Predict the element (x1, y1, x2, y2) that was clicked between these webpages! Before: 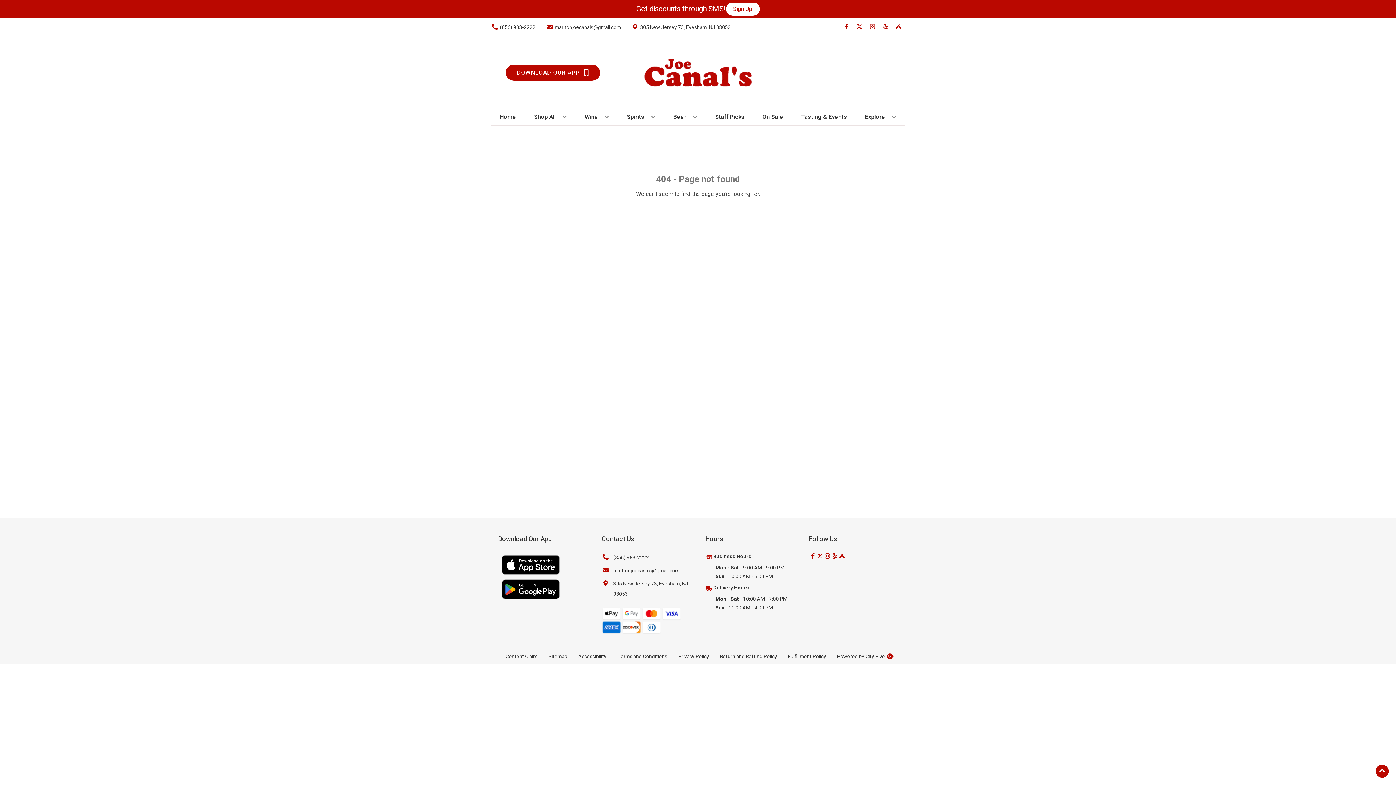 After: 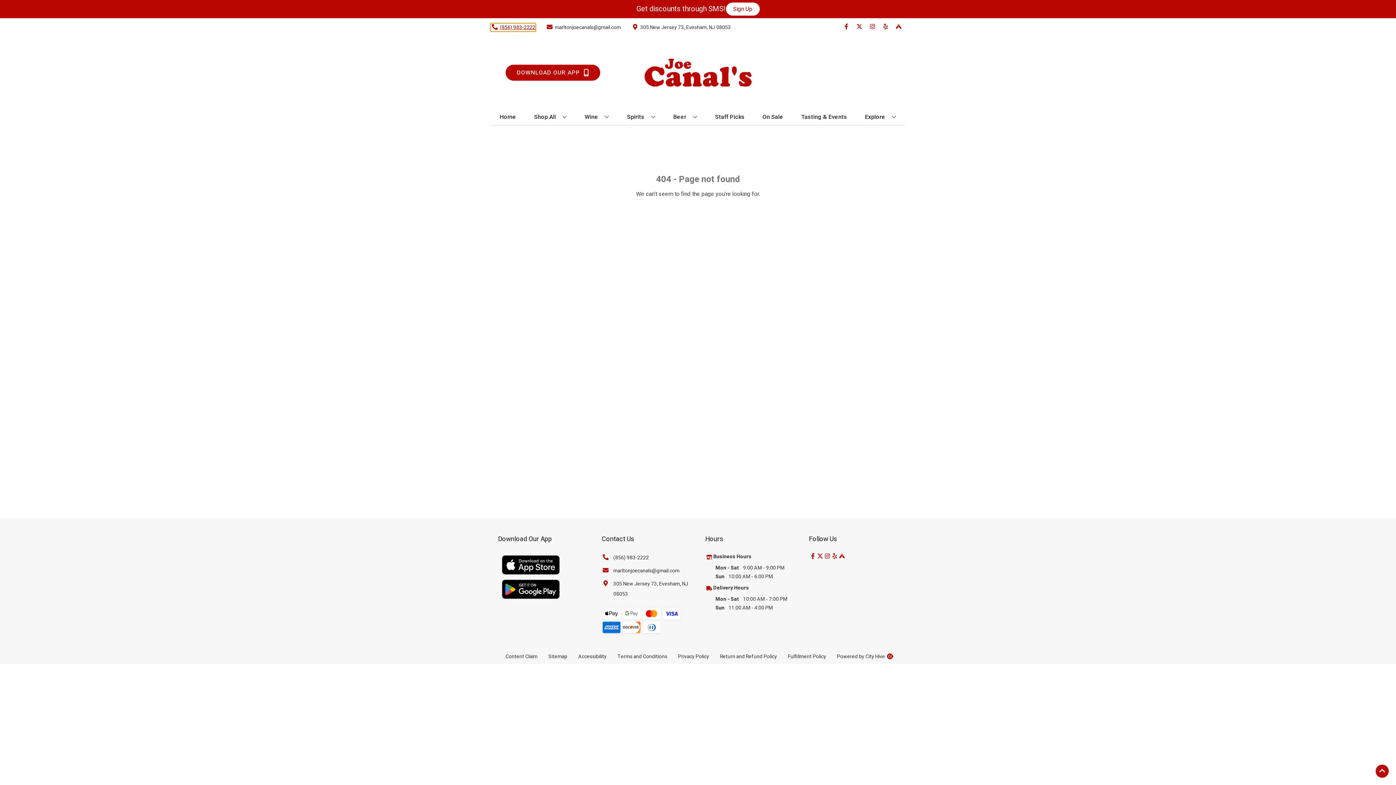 Action: label: Store number is (856) 983-2222 Clicking will open a link in a new tab bbox: (490, 23, 535, 31)